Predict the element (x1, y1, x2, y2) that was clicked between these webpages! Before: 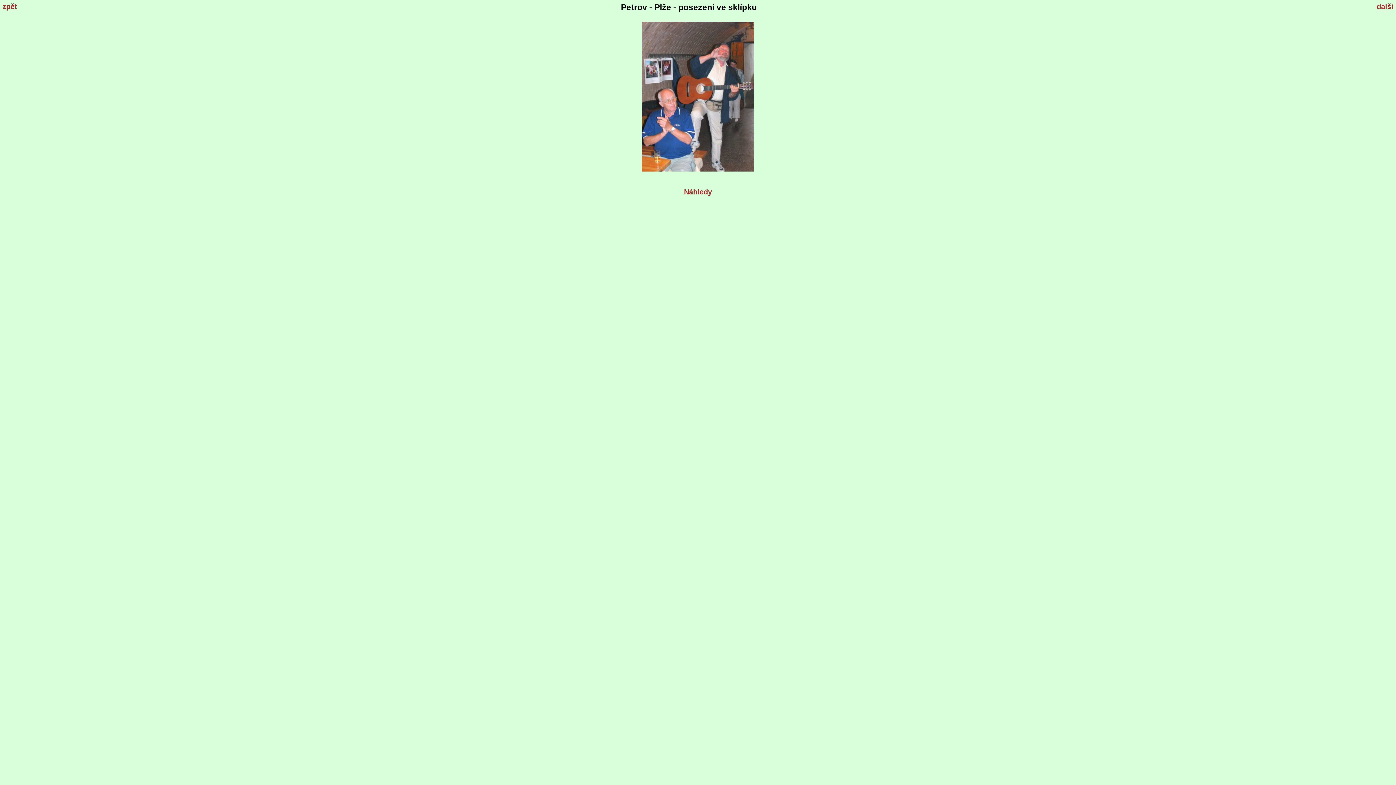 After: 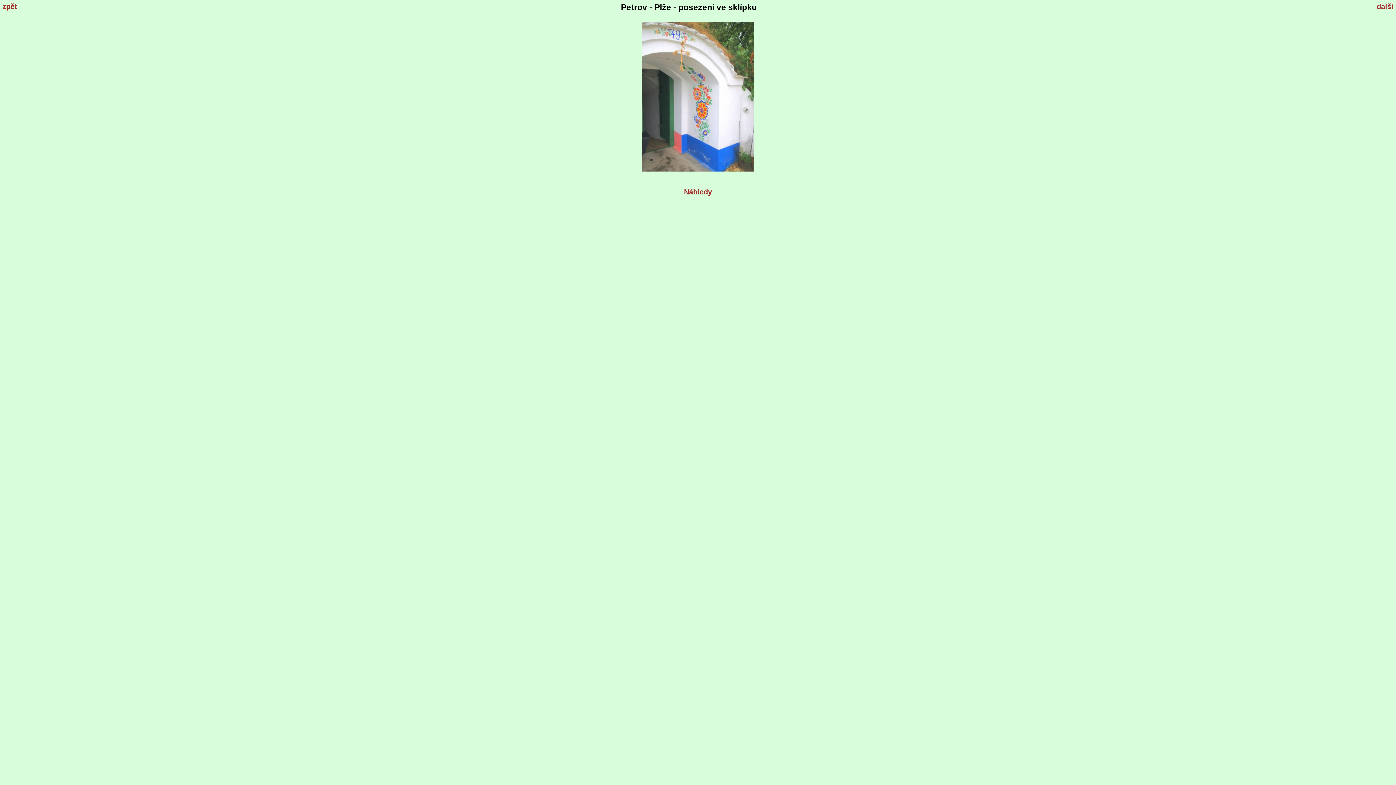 Action: bbox: (1377, 2, 1393, 10) label: další